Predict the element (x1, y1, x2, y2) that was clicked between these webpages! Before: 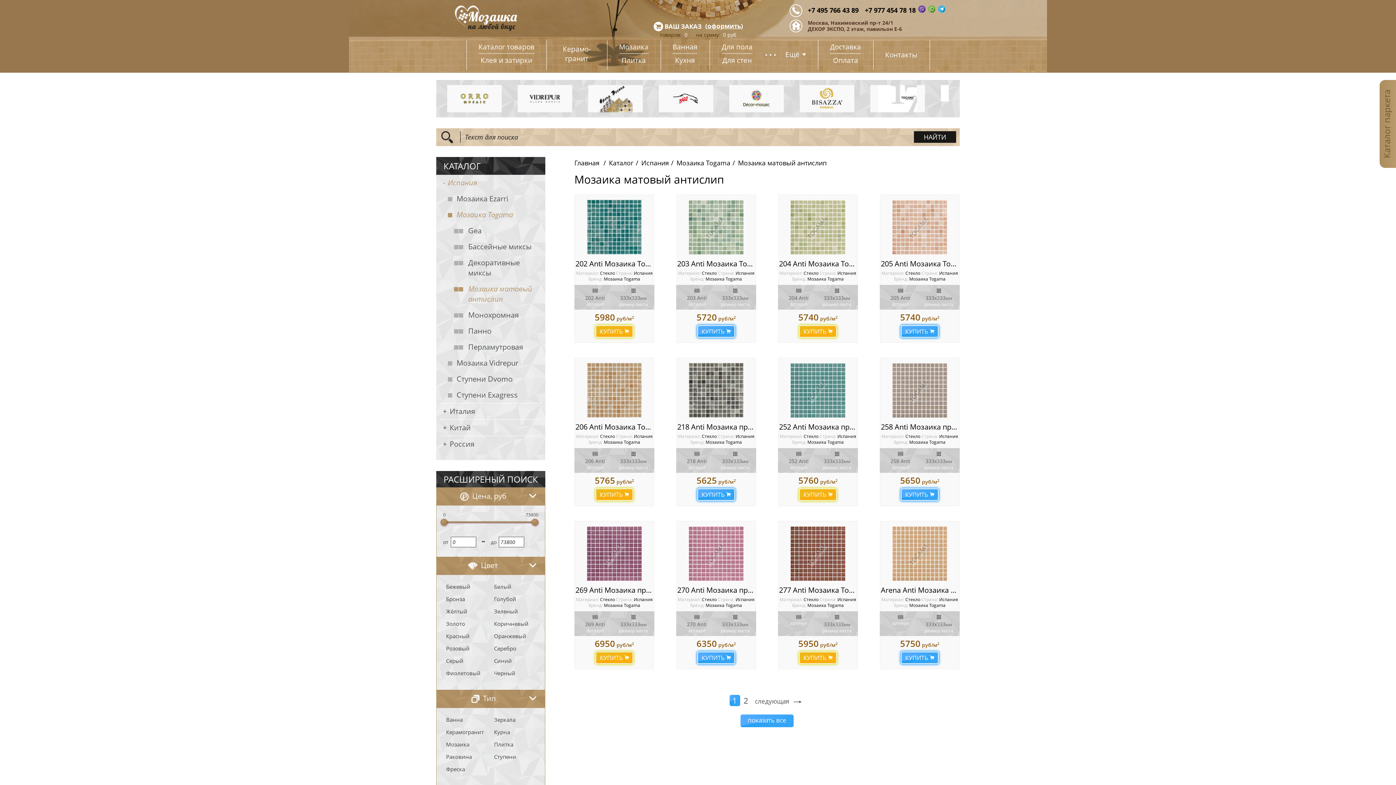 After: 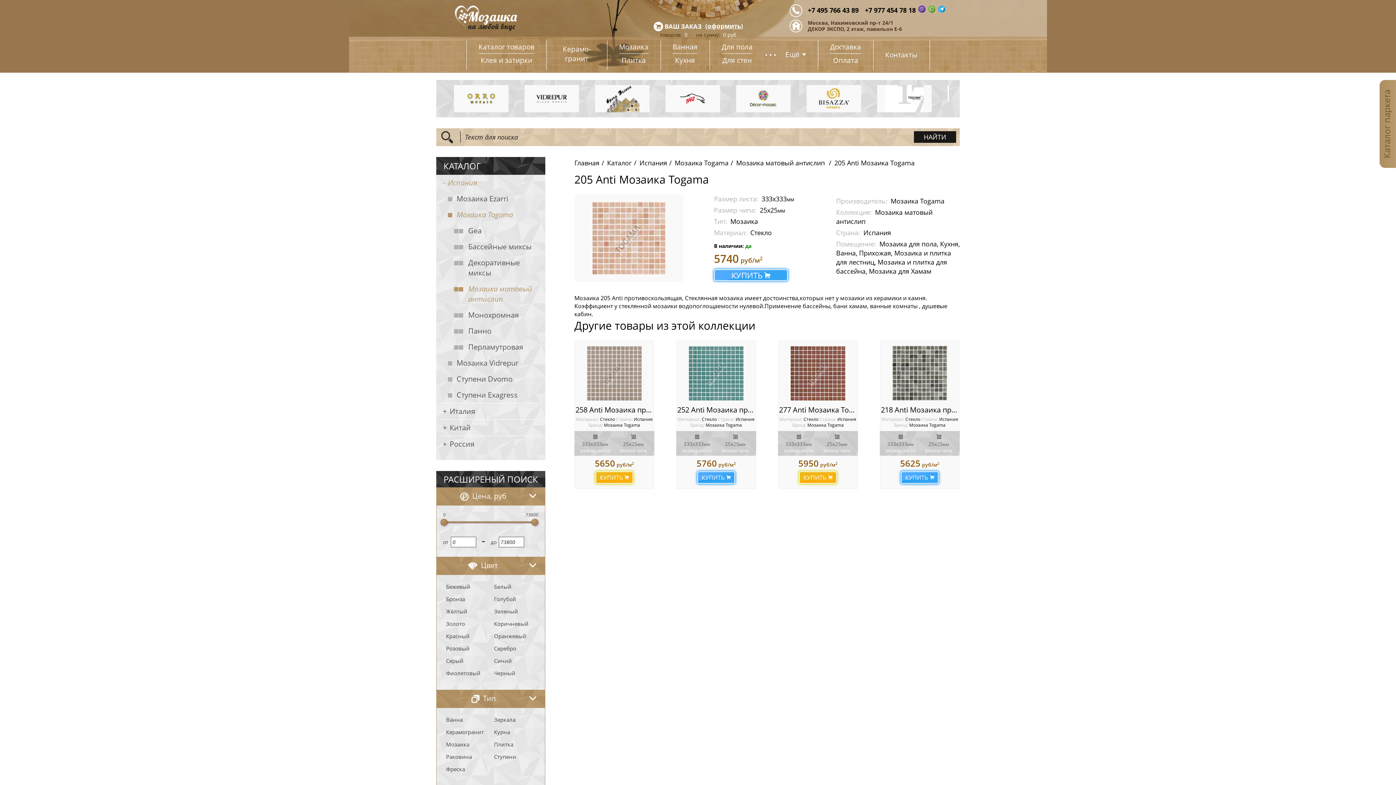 Action: bbox: (881, 258, 969, 268) label: 205 Anti Мозаика Togama